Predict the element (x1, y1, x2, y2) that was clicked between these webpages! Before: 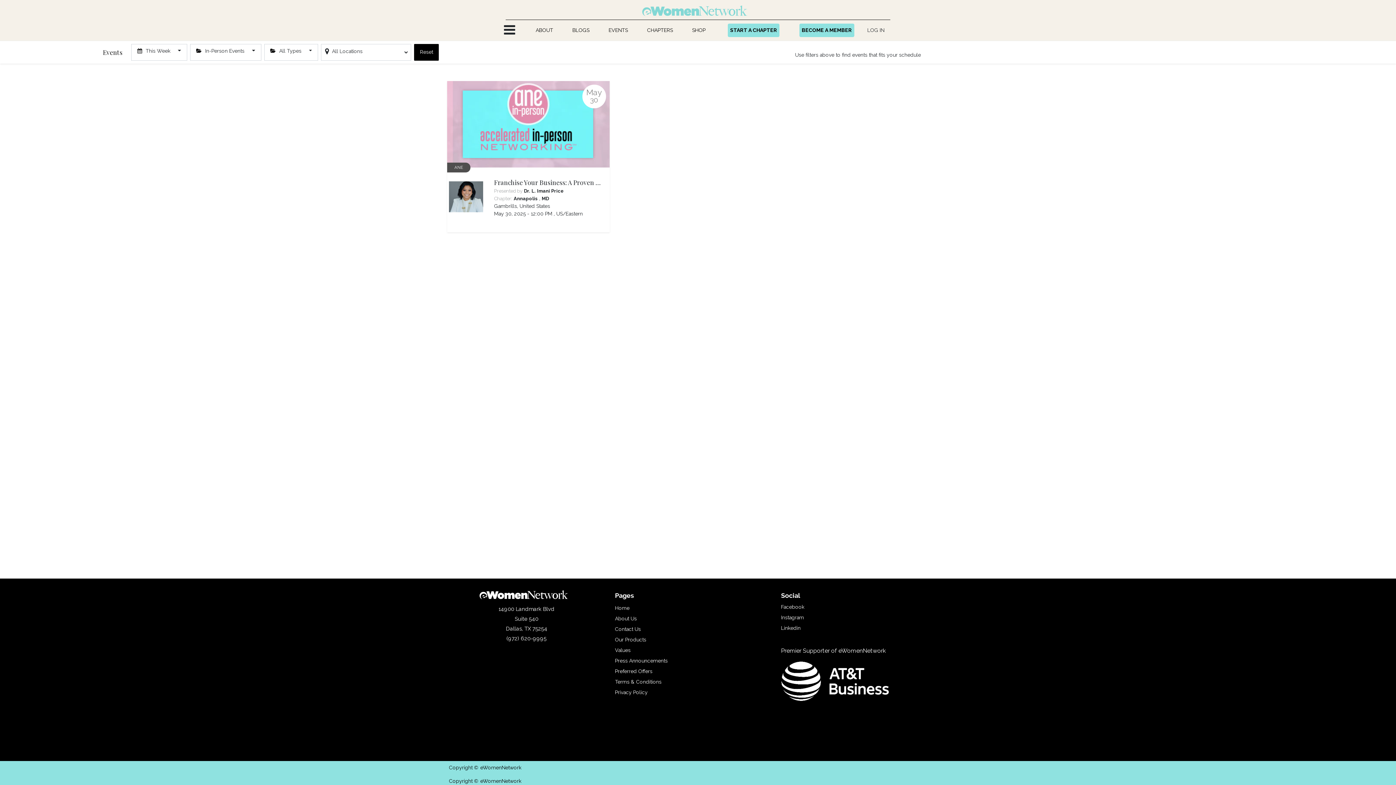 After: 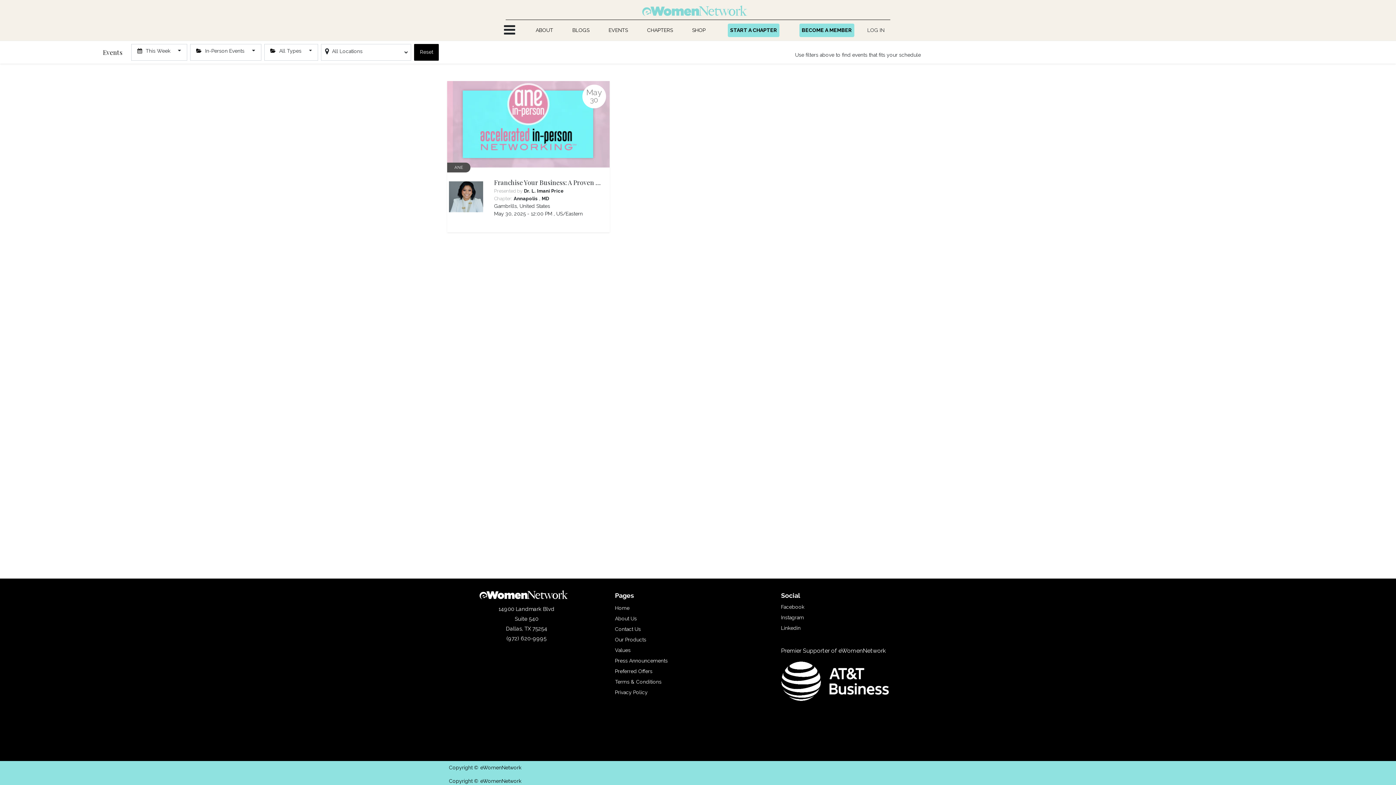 Action: label: Linkedin bbox: (781, 625, 800, 631)